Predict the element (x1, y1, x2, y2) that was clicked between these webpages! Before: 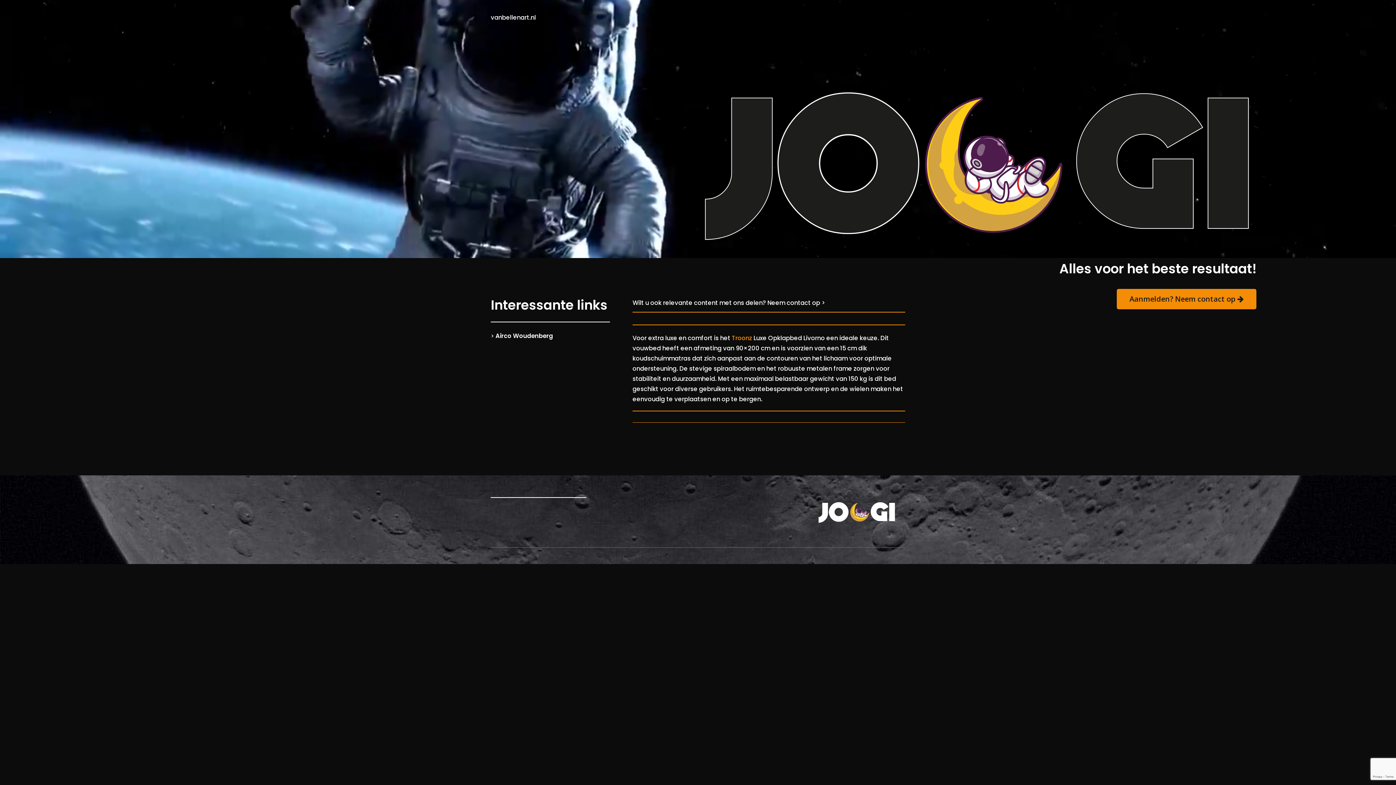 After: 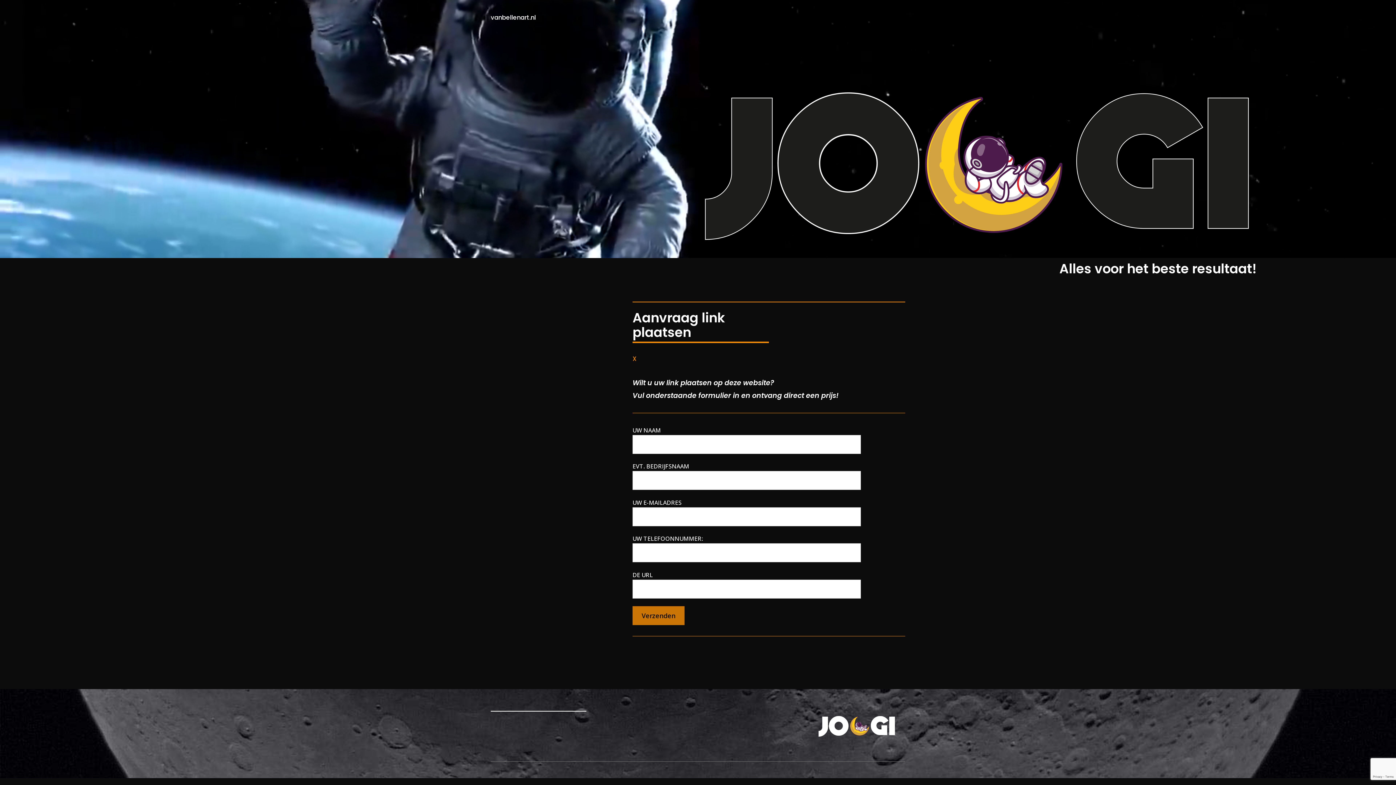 Action: label: Neem contact op > bbox: (767, 298, 825, 307)